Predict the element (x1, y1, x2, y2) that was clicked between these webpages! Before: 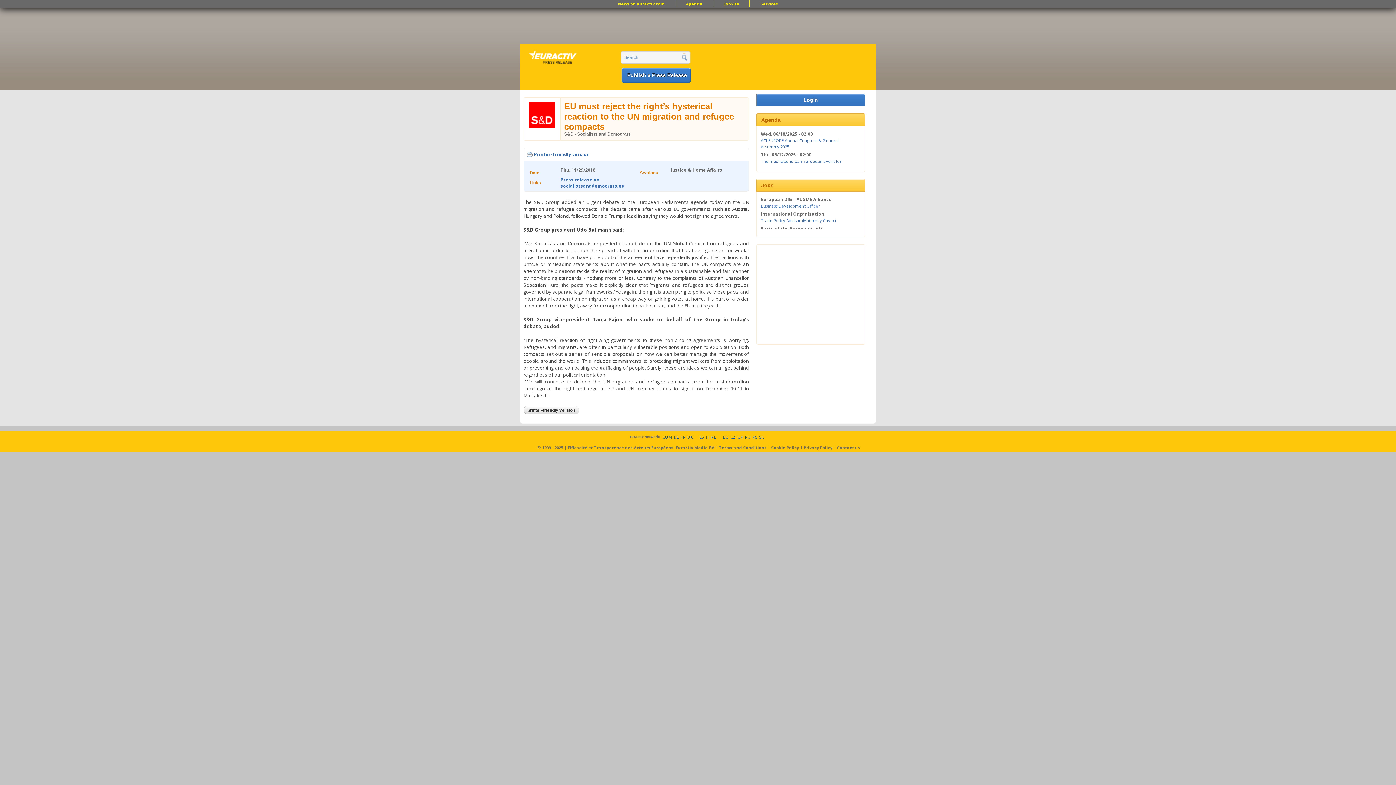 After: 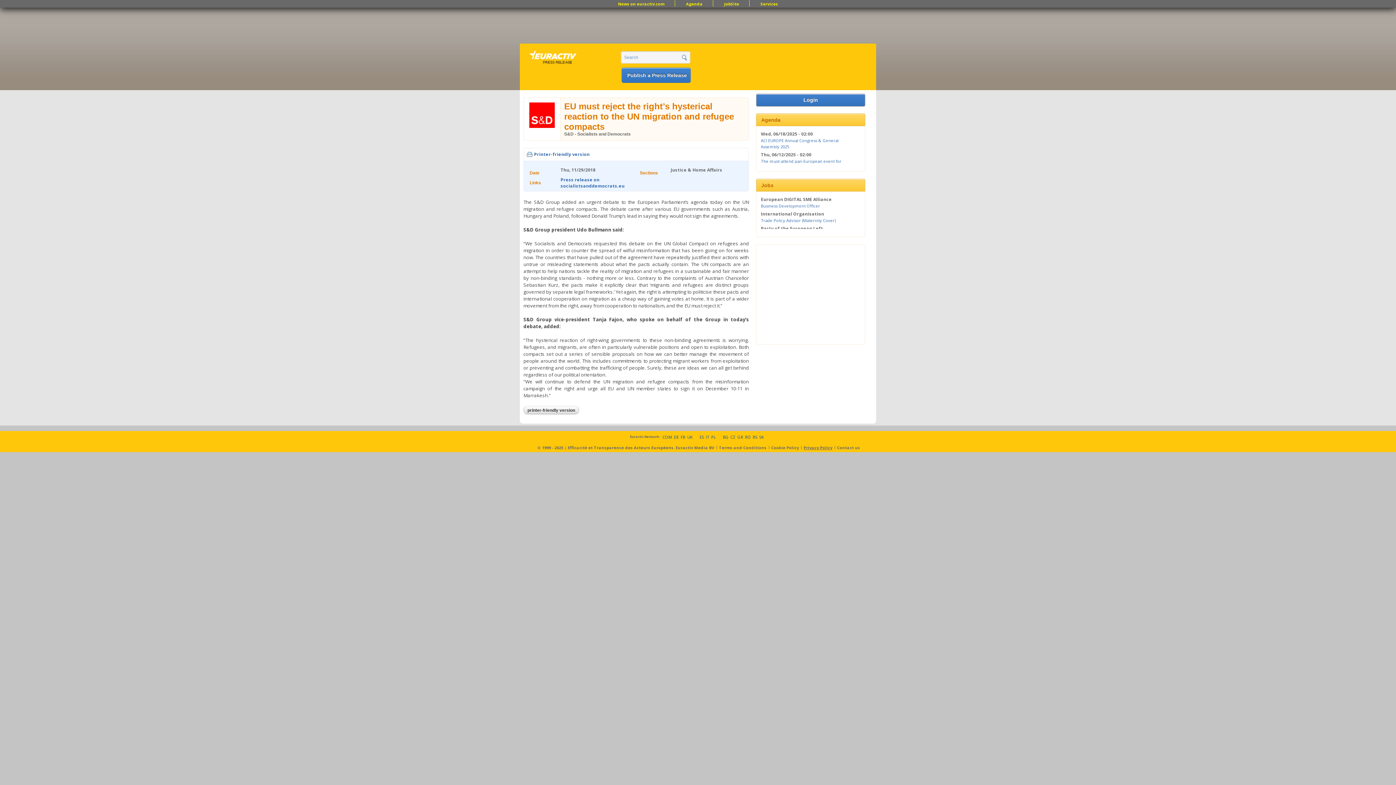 Action: bbox: (803, 444, 832, 450) label: Link Privacy Policy